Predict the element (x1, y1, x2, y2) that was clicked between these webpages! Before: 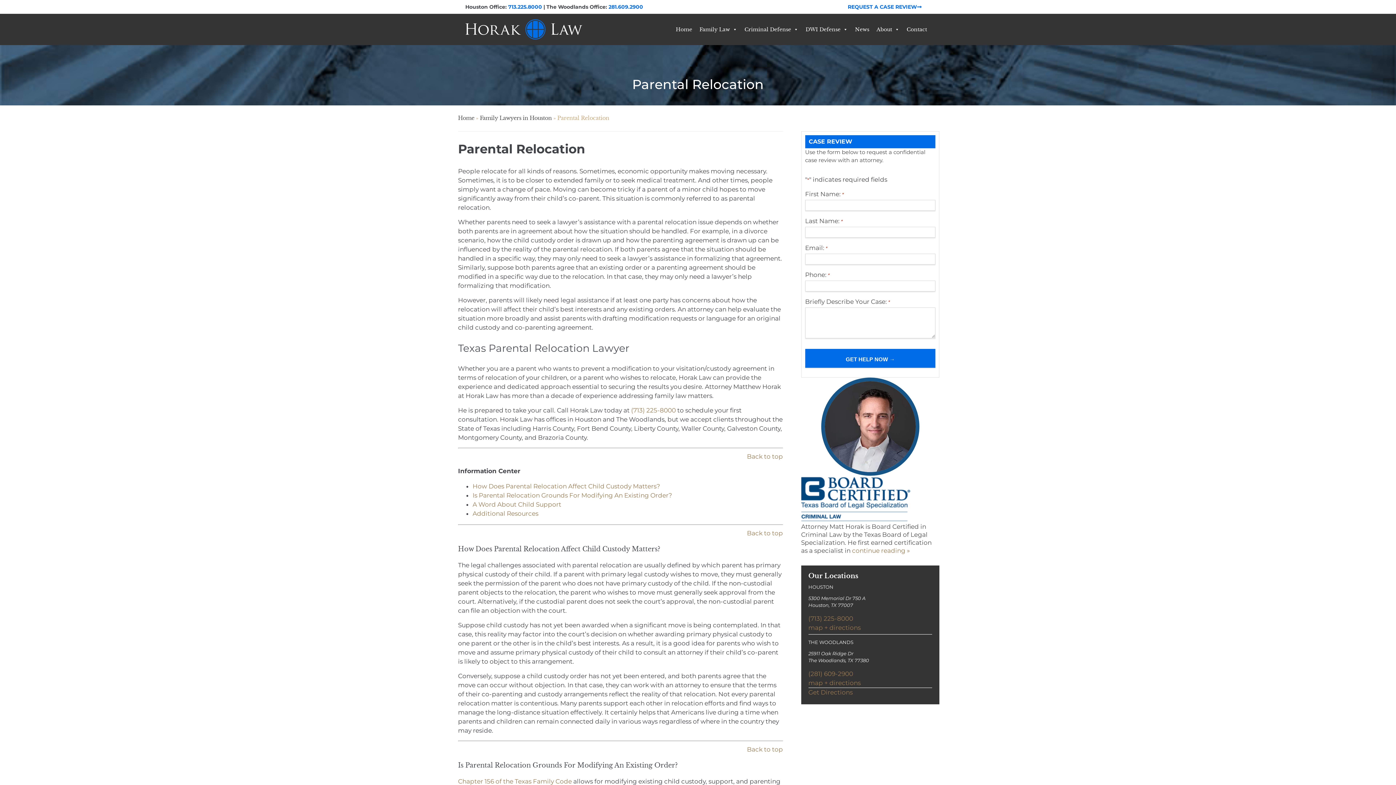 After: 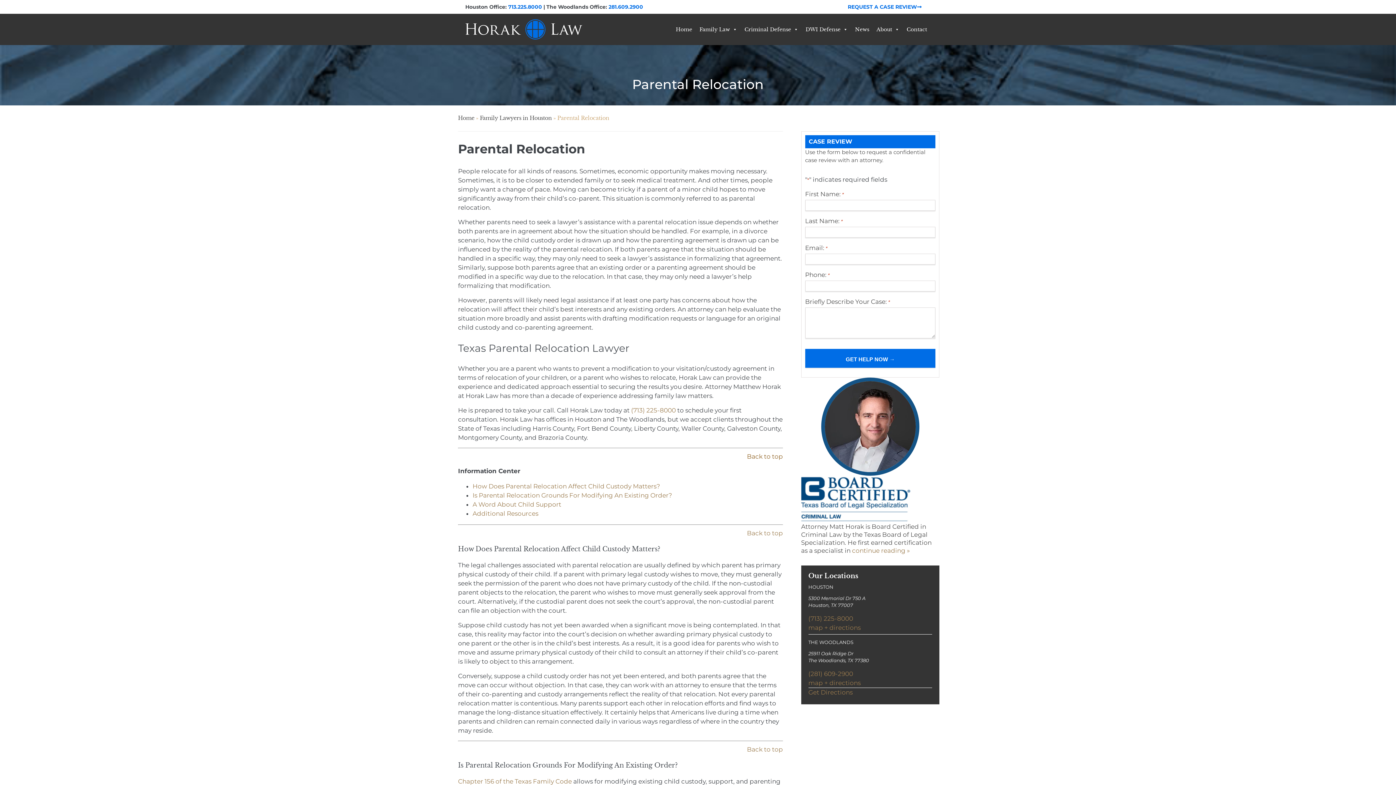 Action: label: Back to top bbox: (747, 453, 783, 460)